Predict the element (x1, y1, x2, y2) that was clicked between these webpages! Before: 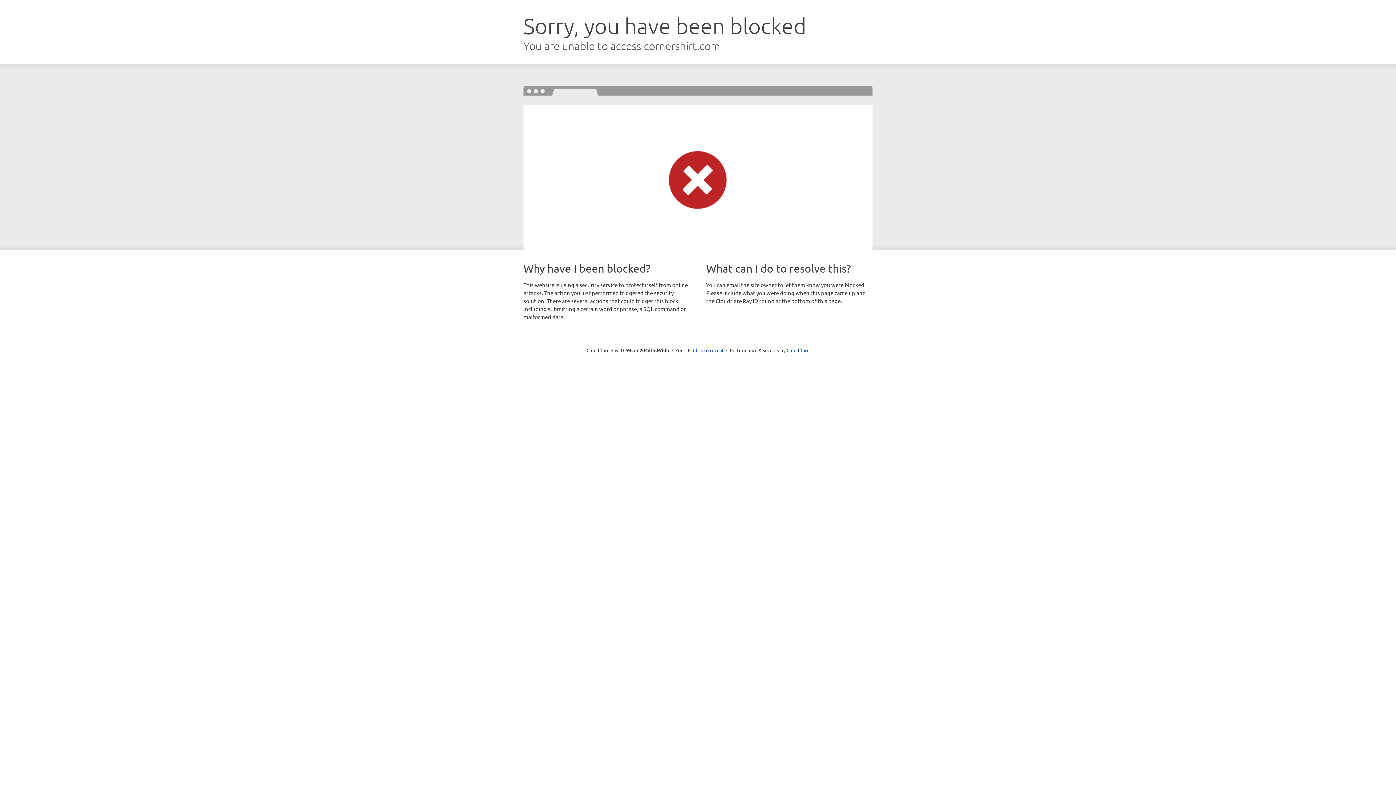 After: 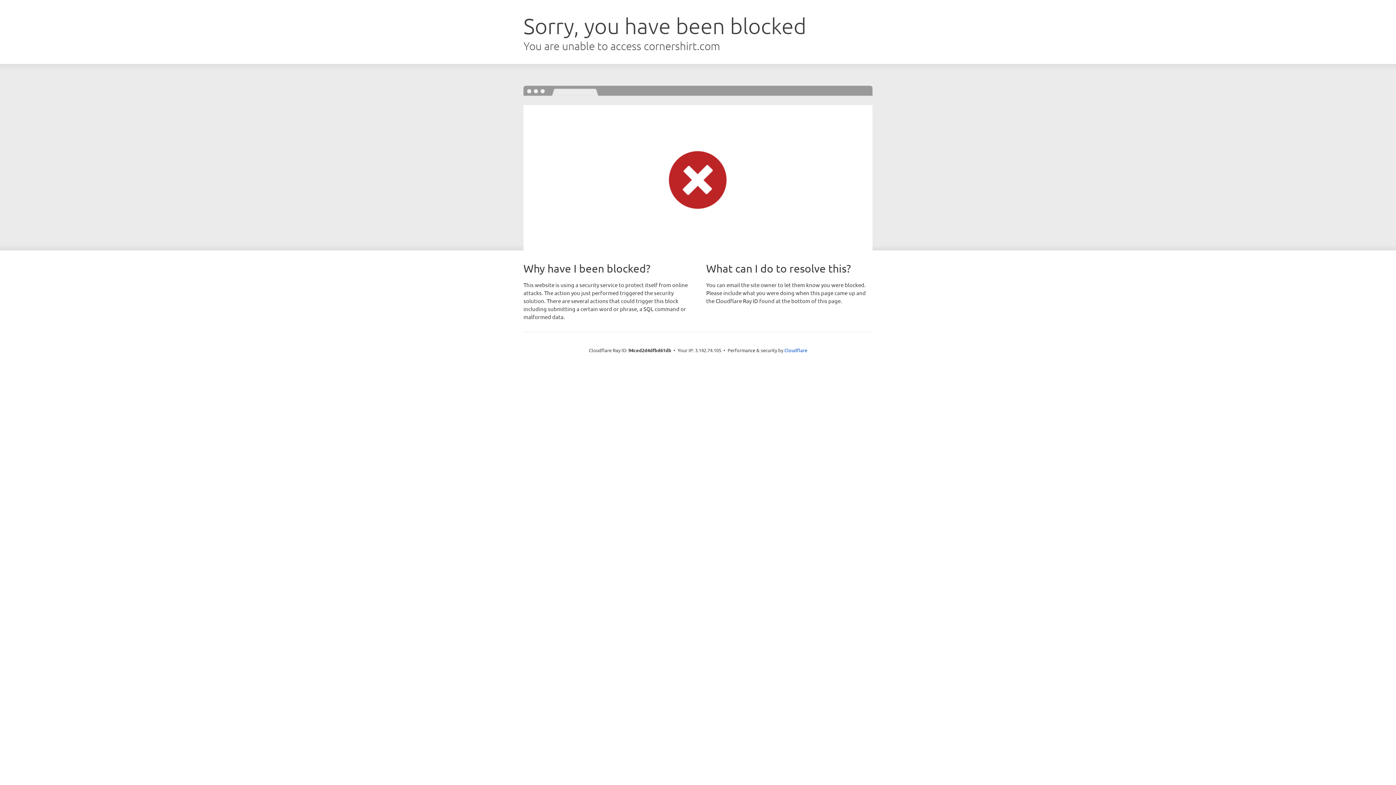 Action: bbox: (693, 346, 723, 353) label: Click to reveal